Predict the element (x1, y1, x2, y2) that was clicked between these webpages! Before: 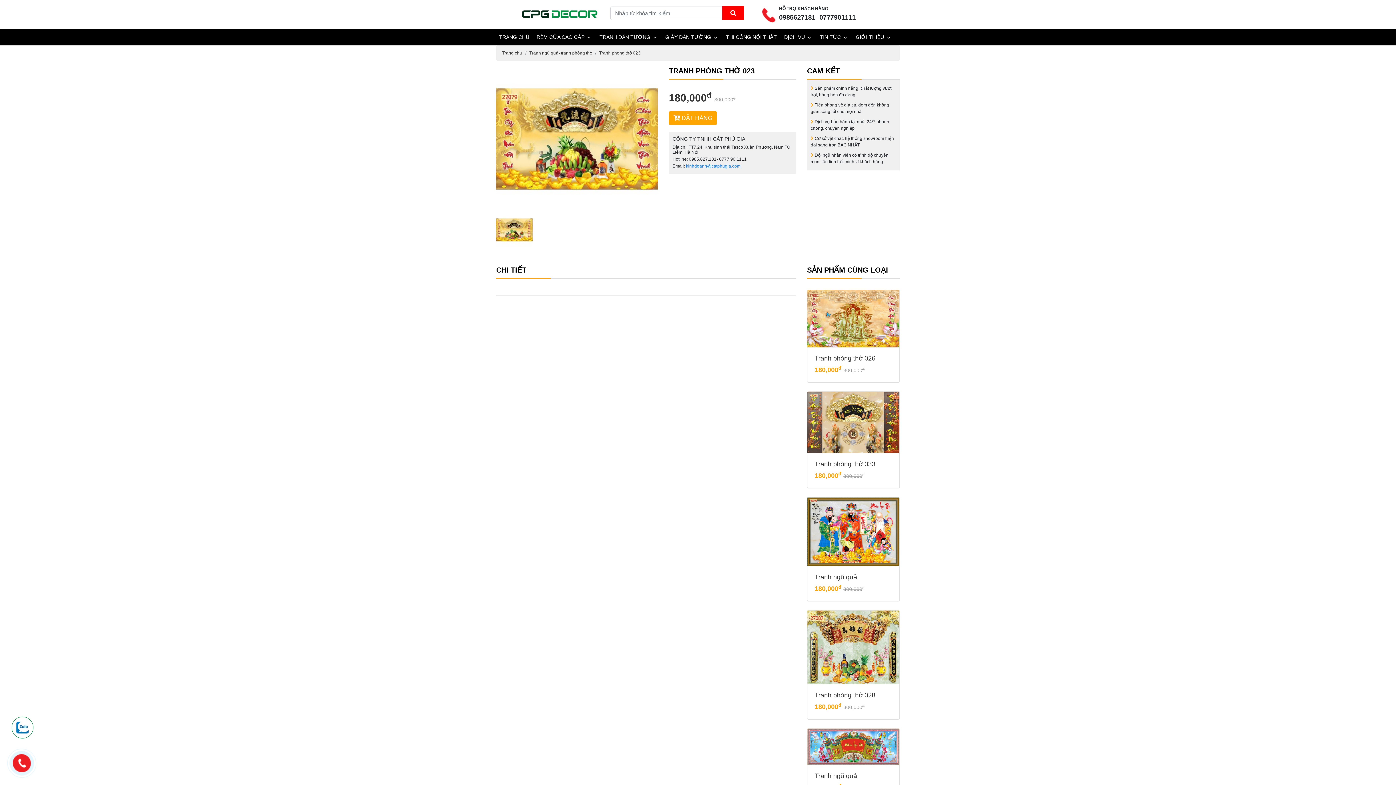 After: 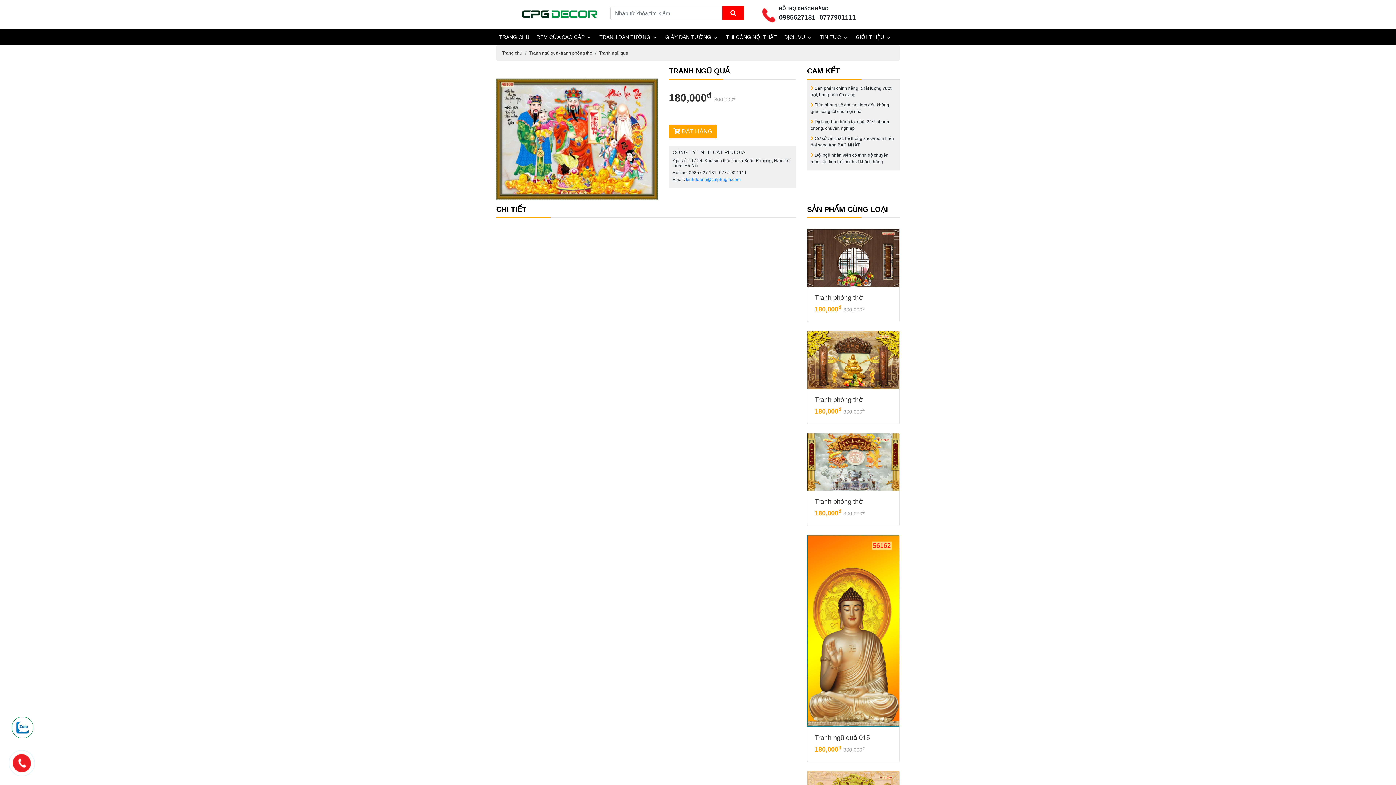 Action: bbox: (807, 497, 899, 566)